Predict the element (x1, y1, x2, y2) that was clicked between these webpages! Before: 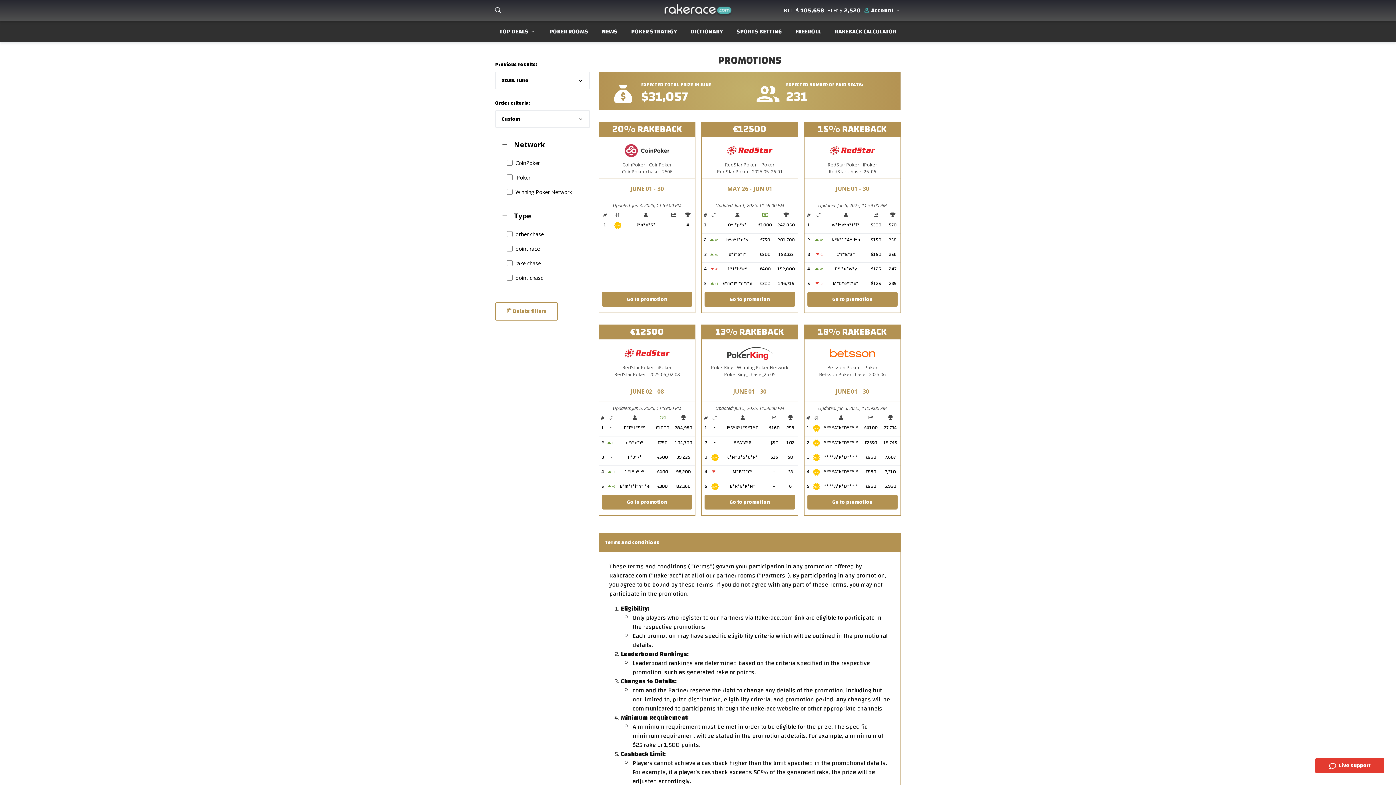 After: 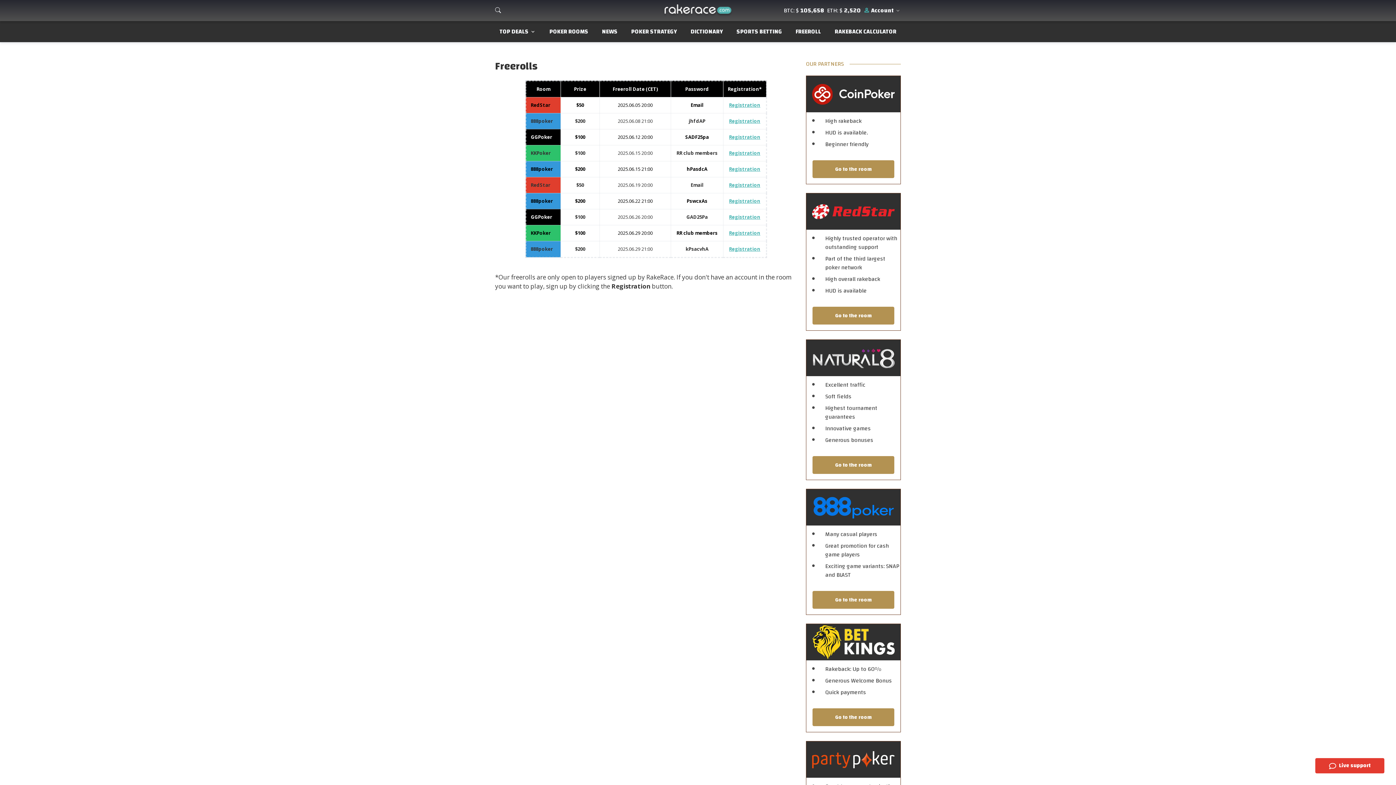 Action: label: FREEROLL bbox: (791, 23, 825, 40)